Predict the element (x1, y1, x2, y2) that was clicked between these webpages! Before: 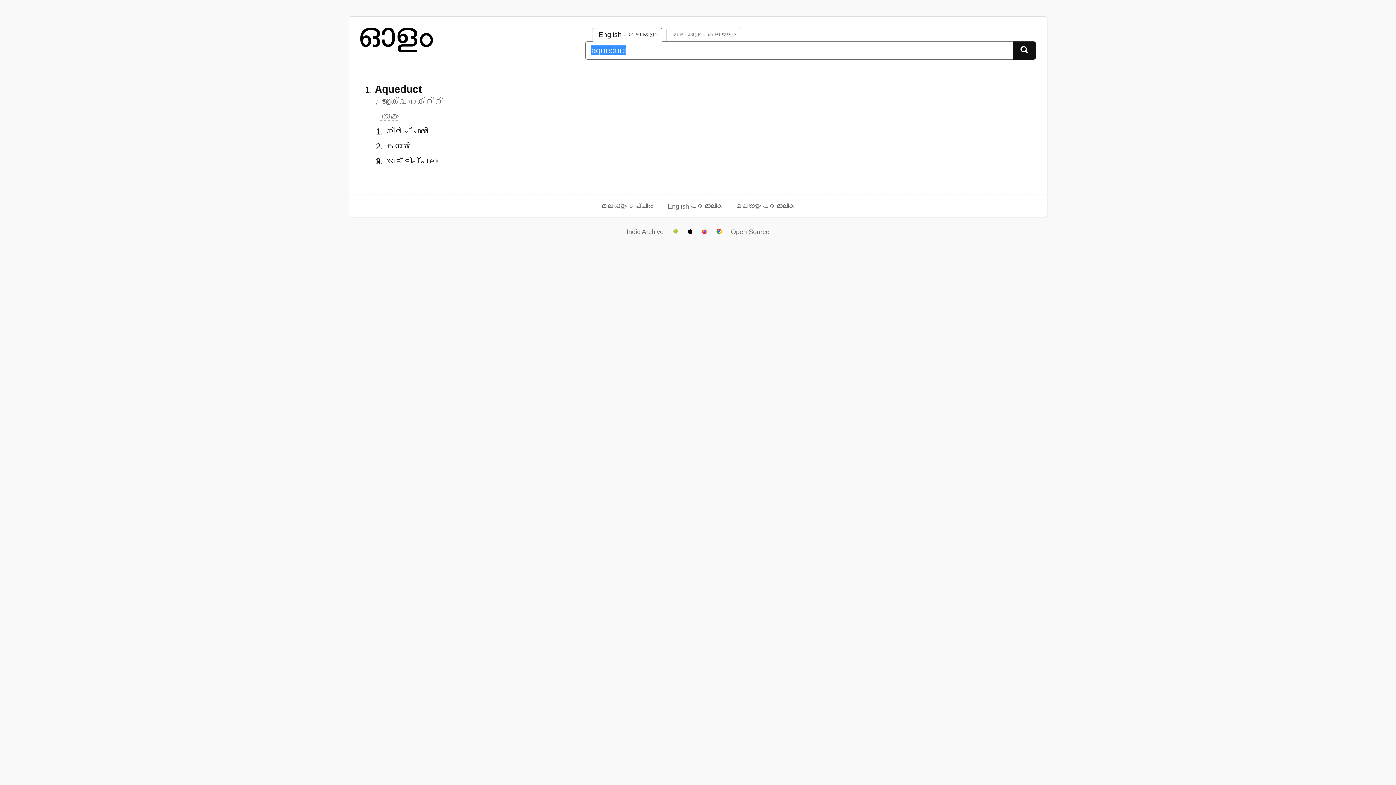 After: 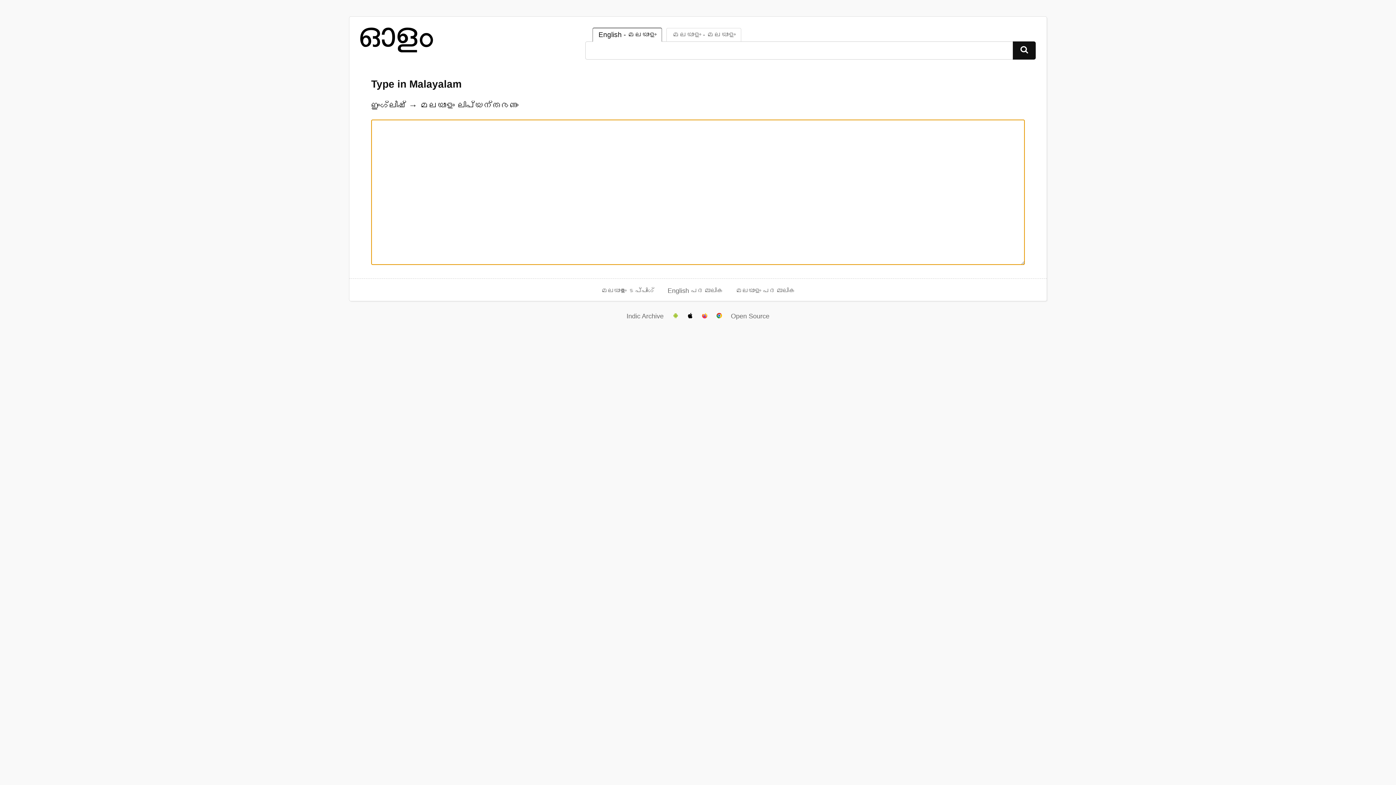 Action: bbox: (601, 202, 654, 210) label: മലയാളം ടൈപ്പിംഗ്